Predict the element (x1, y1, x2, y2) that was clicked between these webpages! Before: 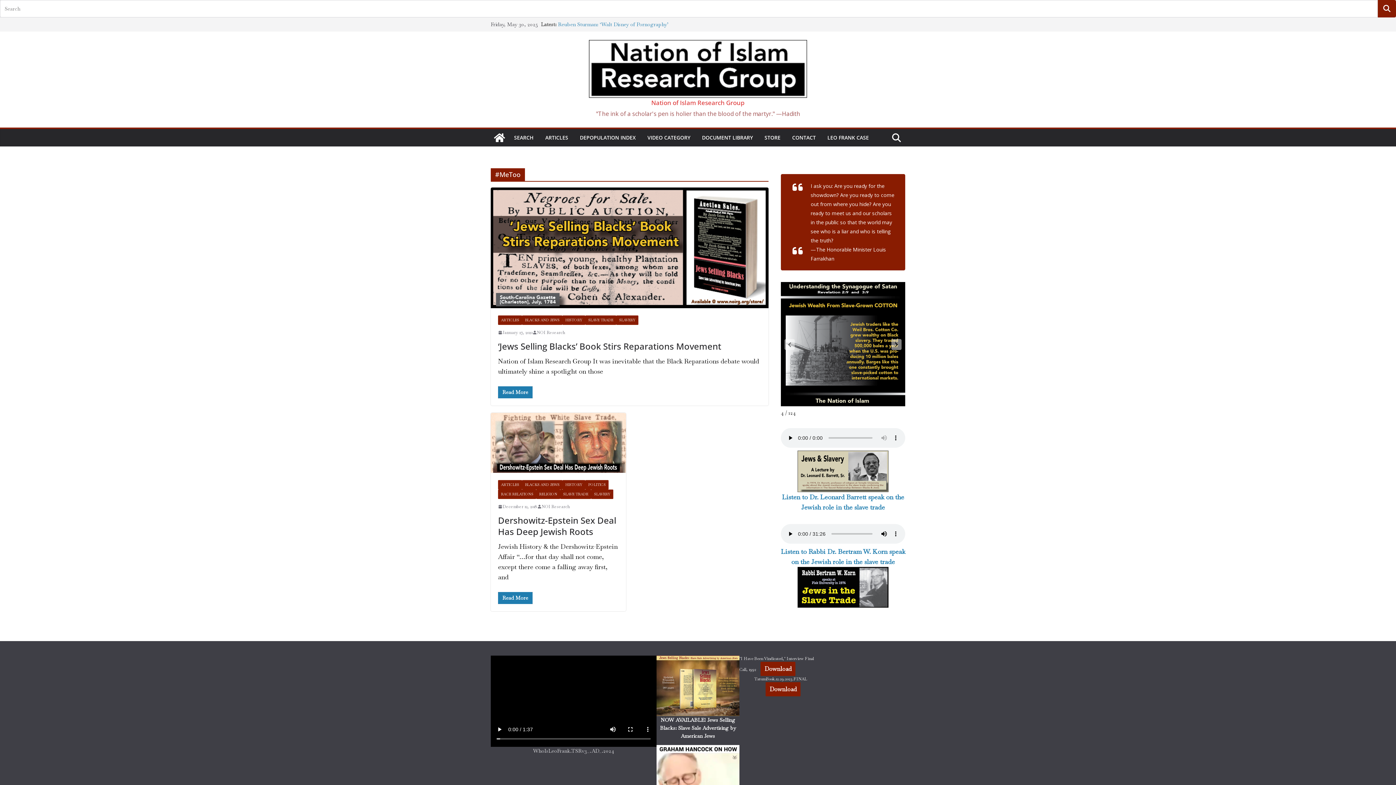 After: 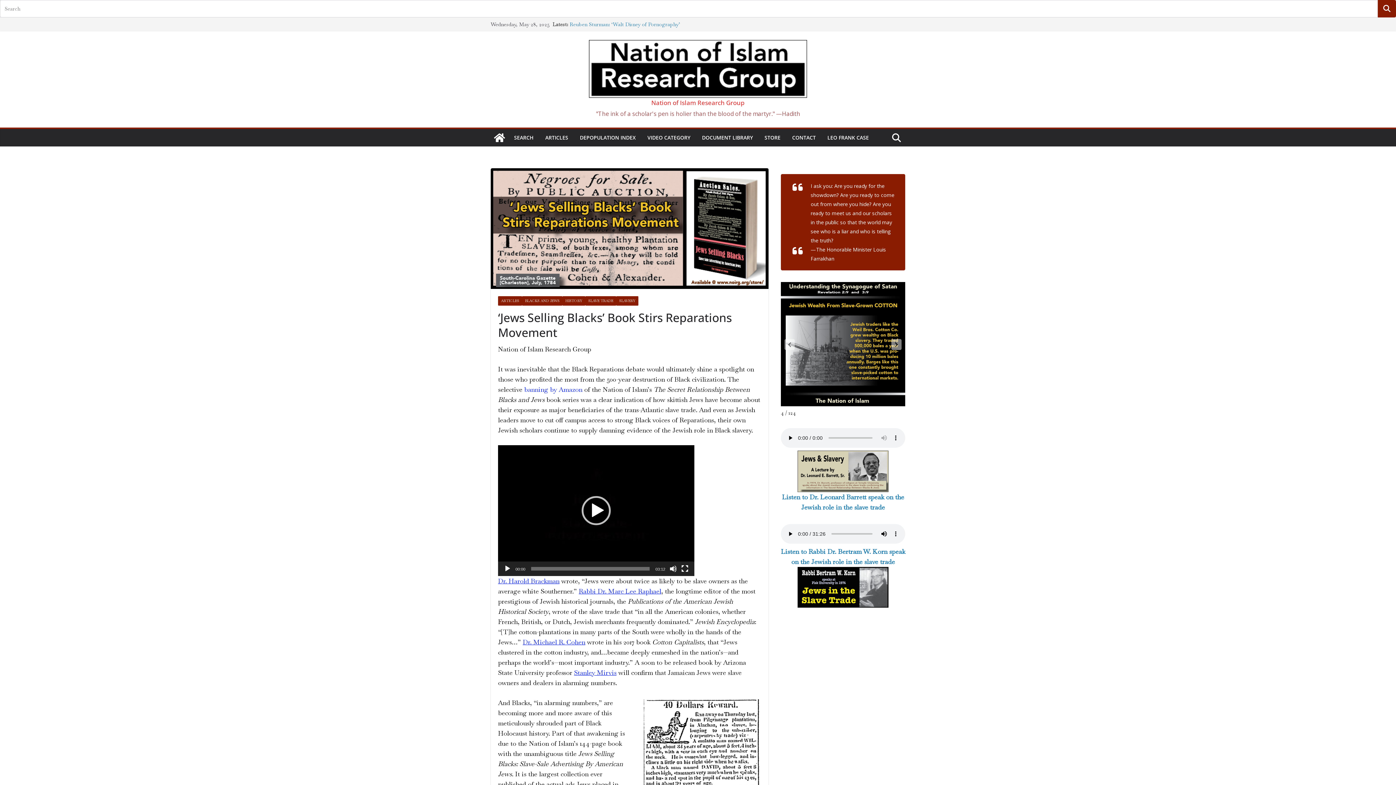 Action: bbox: (490, 187, 768, 308)